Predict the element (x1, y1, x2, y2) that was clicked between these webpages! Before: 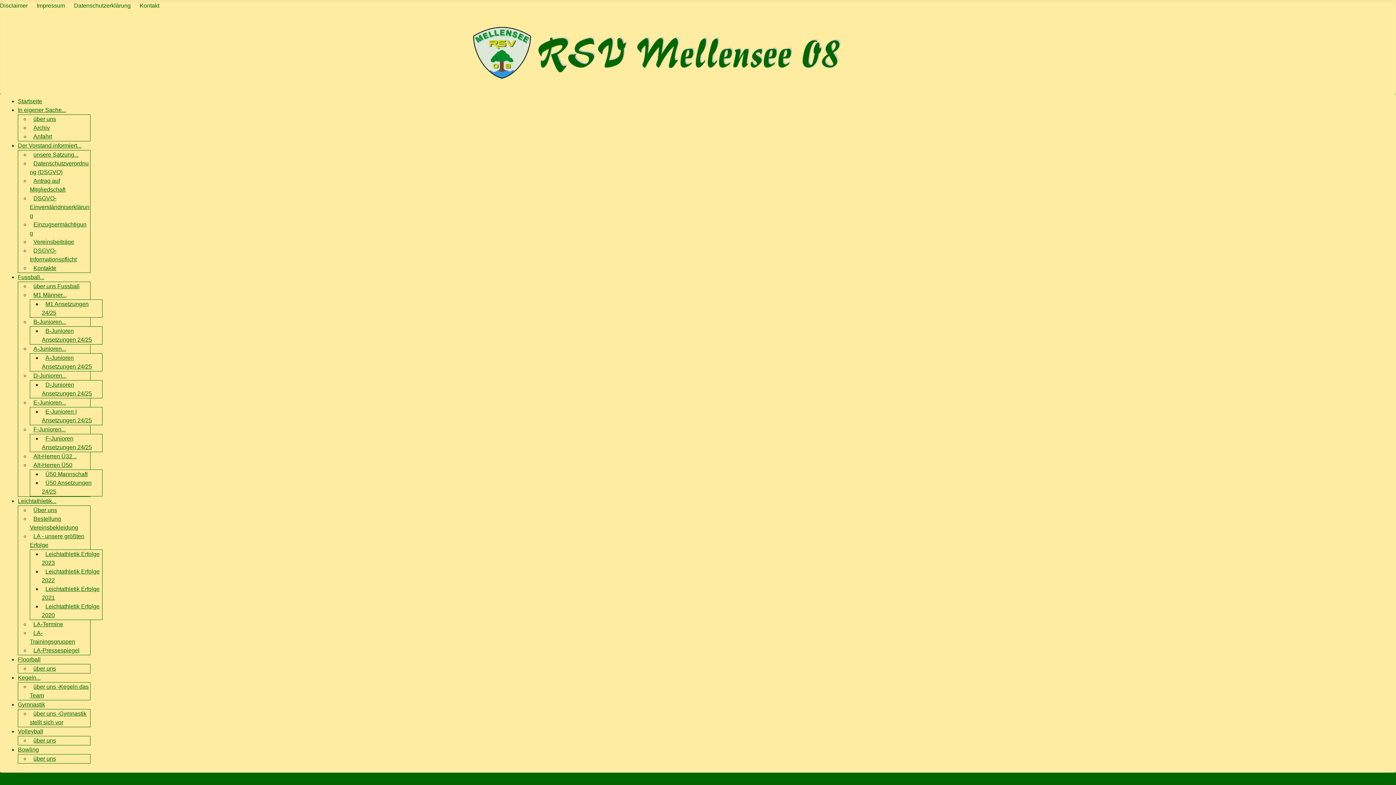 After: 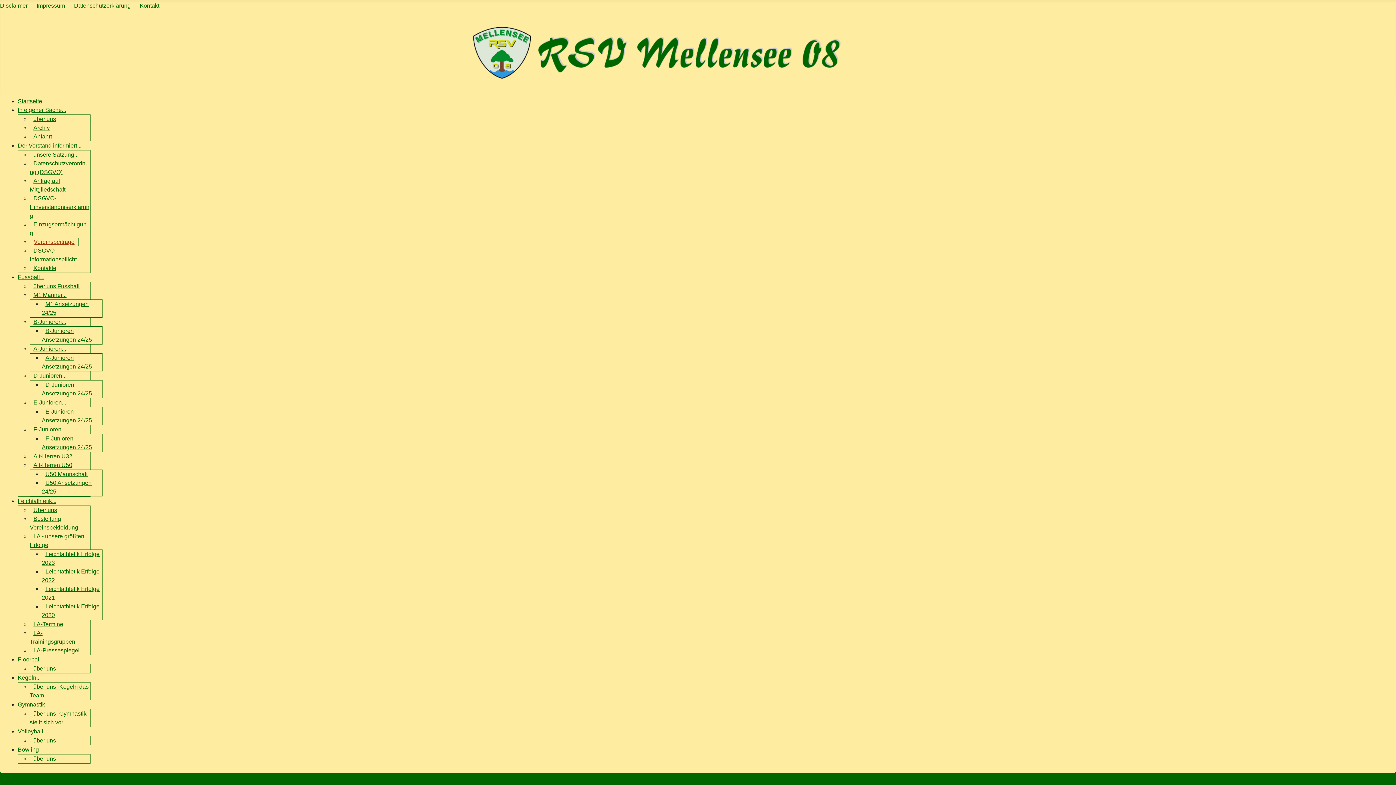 Action: label: Vereinsbeiträge bbox: (29, 238, 77, 245)